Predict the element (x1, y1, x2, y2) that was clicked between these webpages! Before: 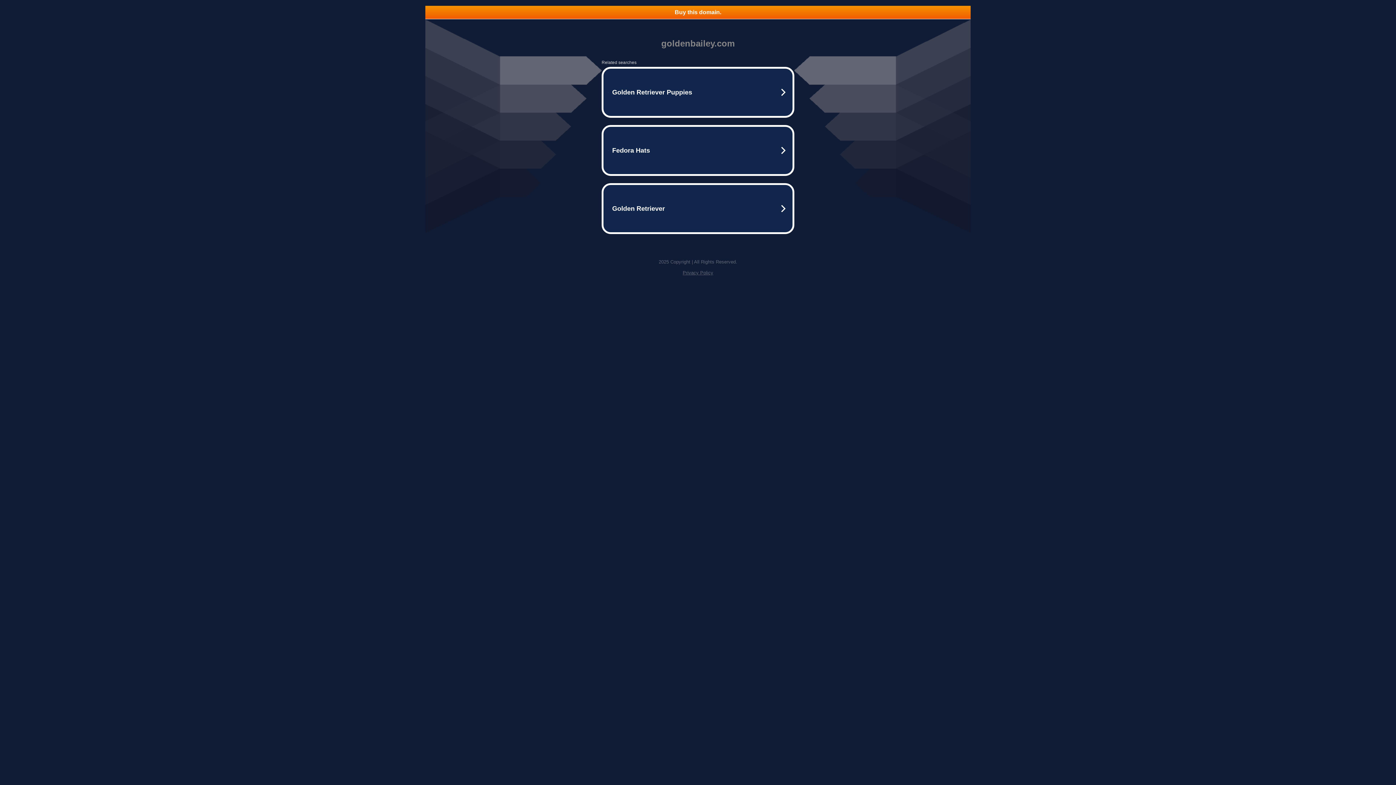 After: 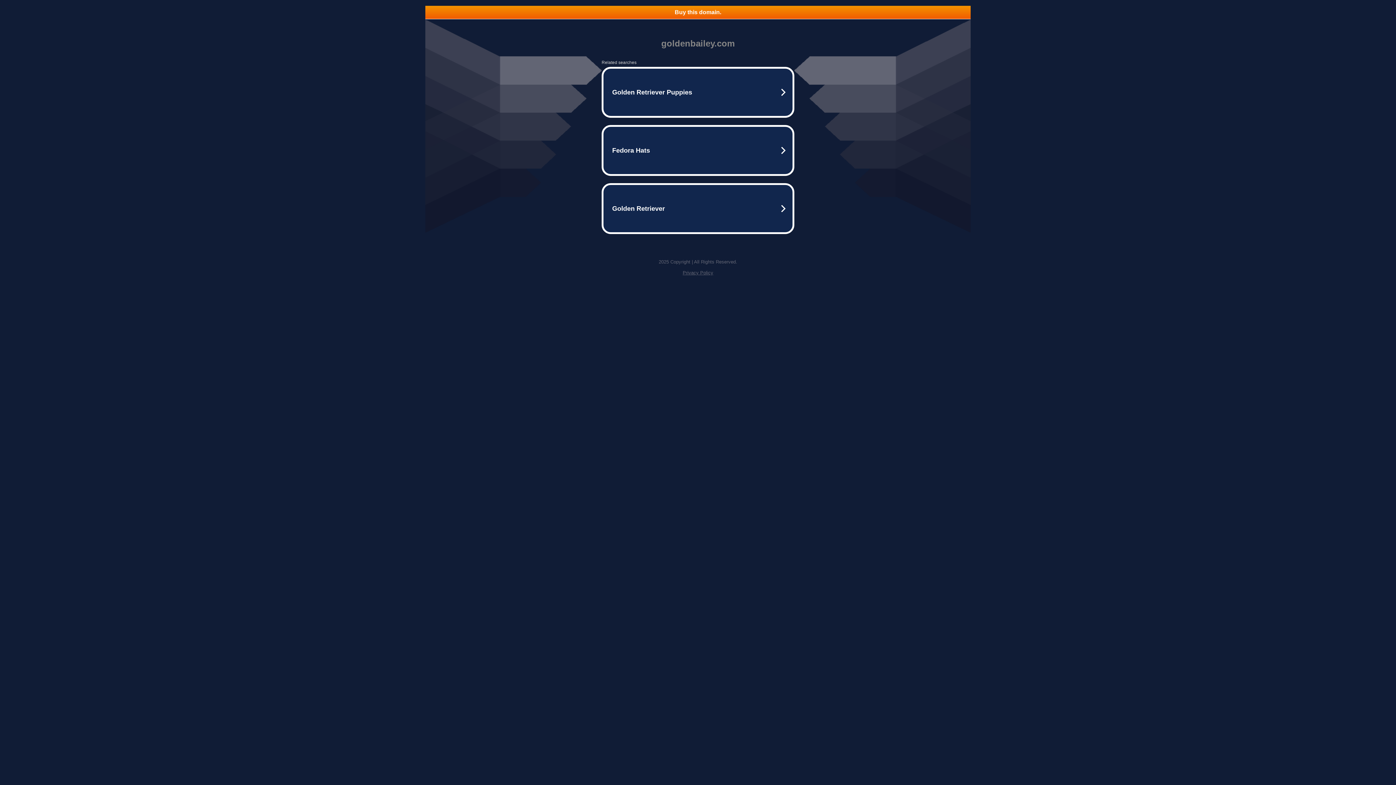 Action: label: Privacy Policy bbox: (682, 270, 713, 275)